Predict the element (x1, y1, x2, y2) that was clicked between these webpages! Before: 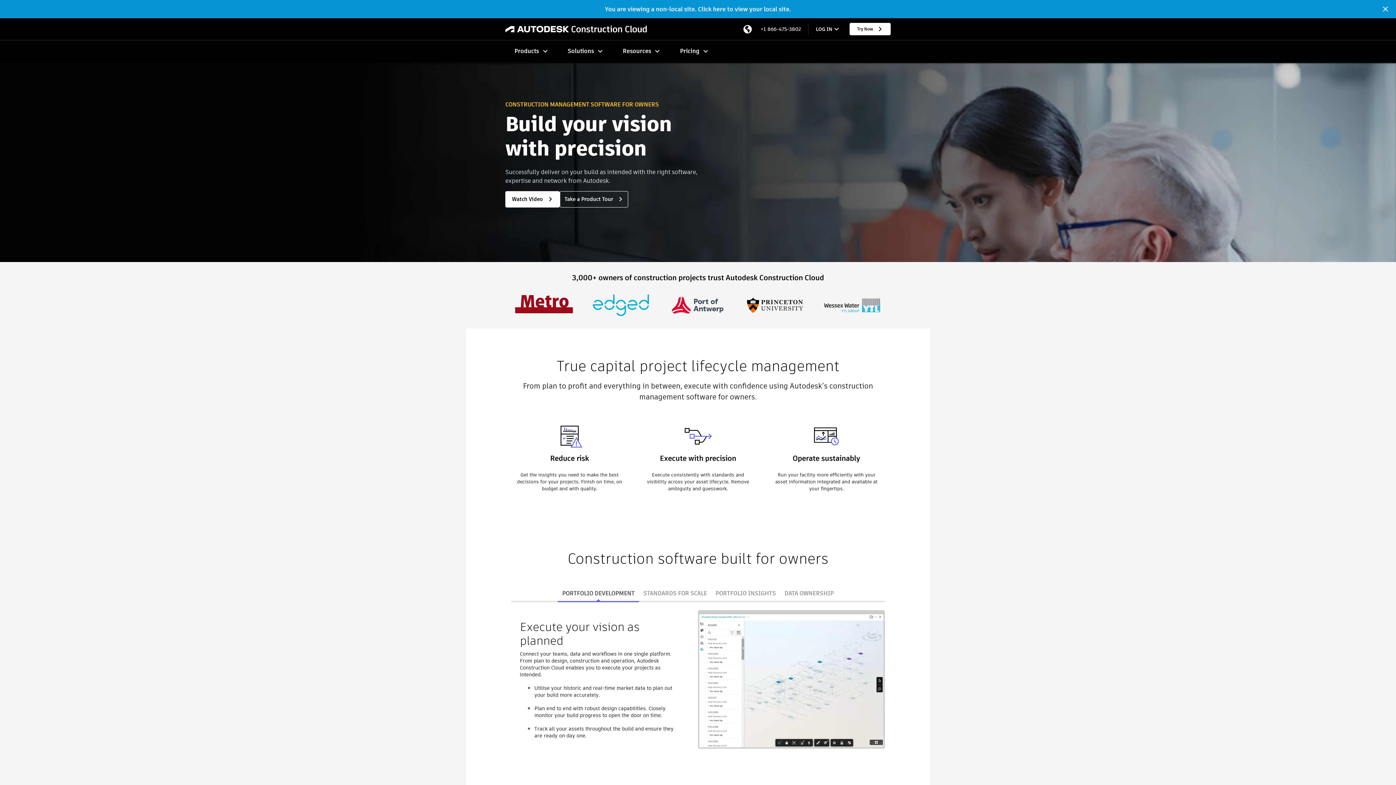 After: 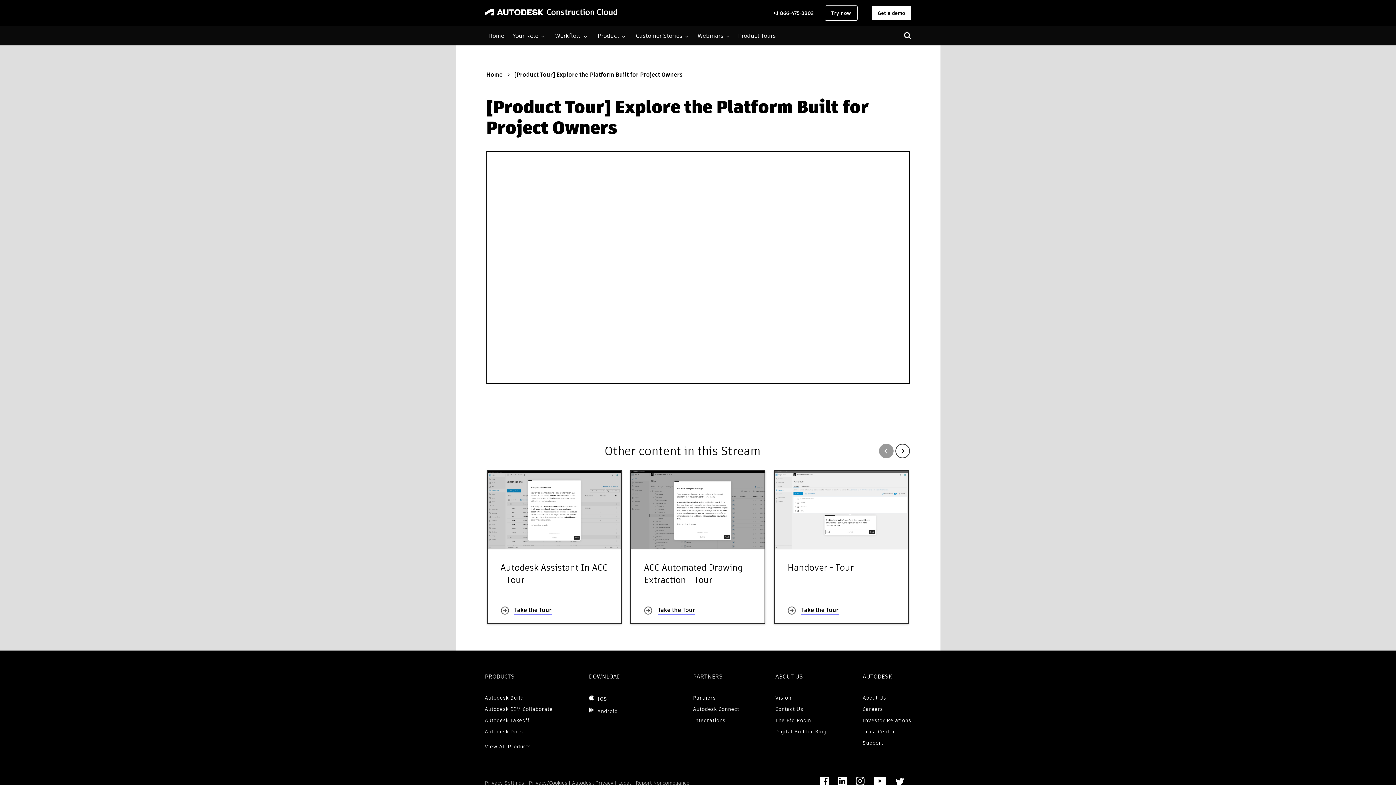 Action: label: Take a Product Tour bbox: (560, 191, 628, 207)